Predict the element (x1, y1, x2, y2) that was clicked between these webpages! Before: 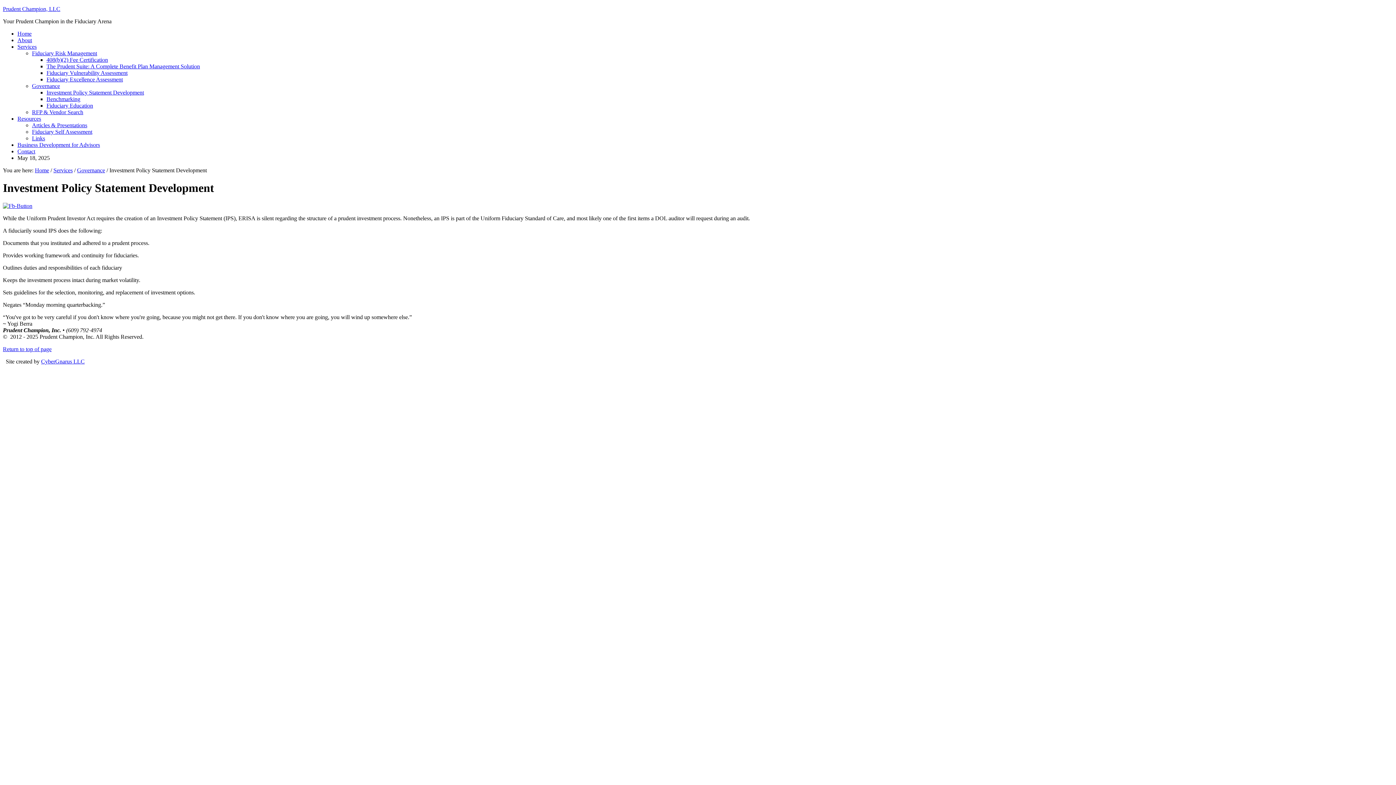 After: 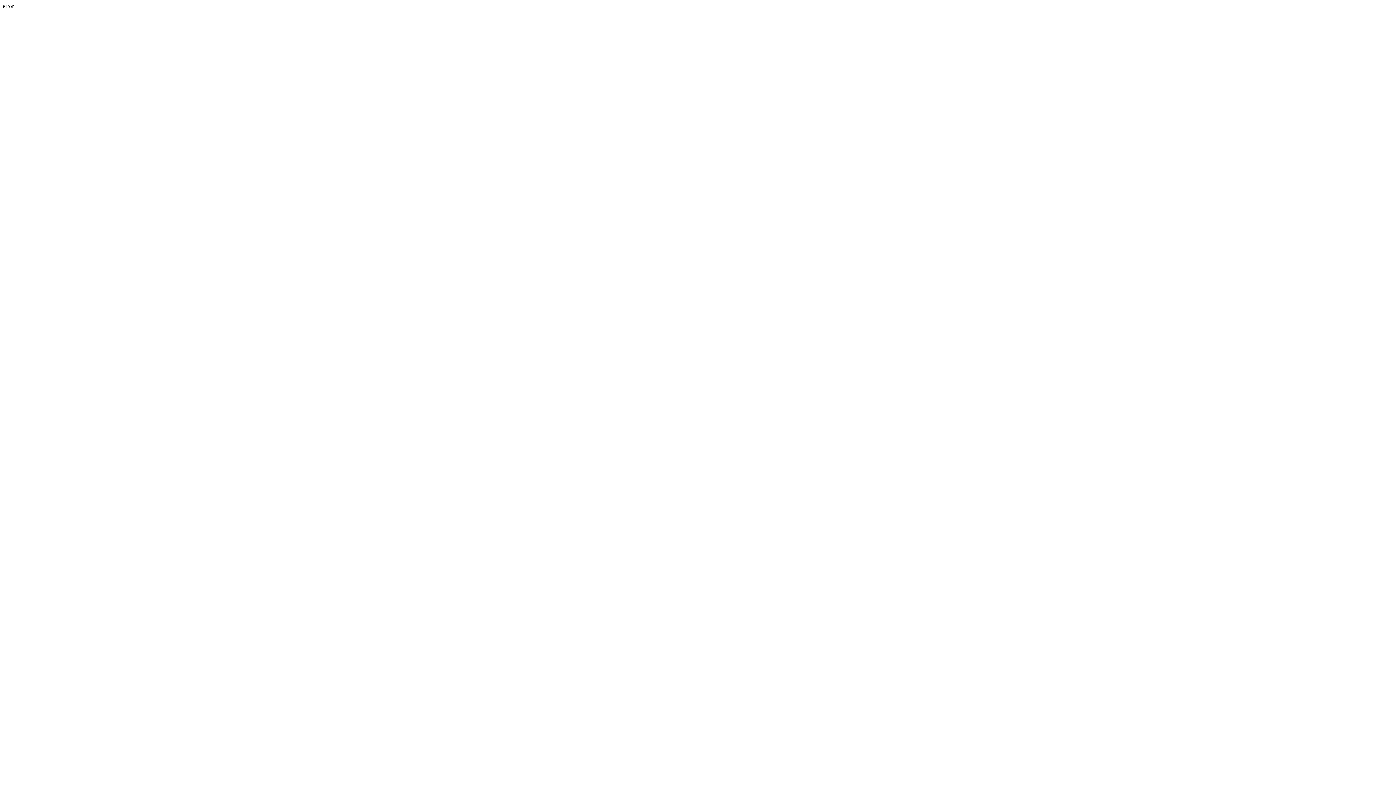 Action: bbox: (32, 109, 83, 115) label: RFP & Vendor Search